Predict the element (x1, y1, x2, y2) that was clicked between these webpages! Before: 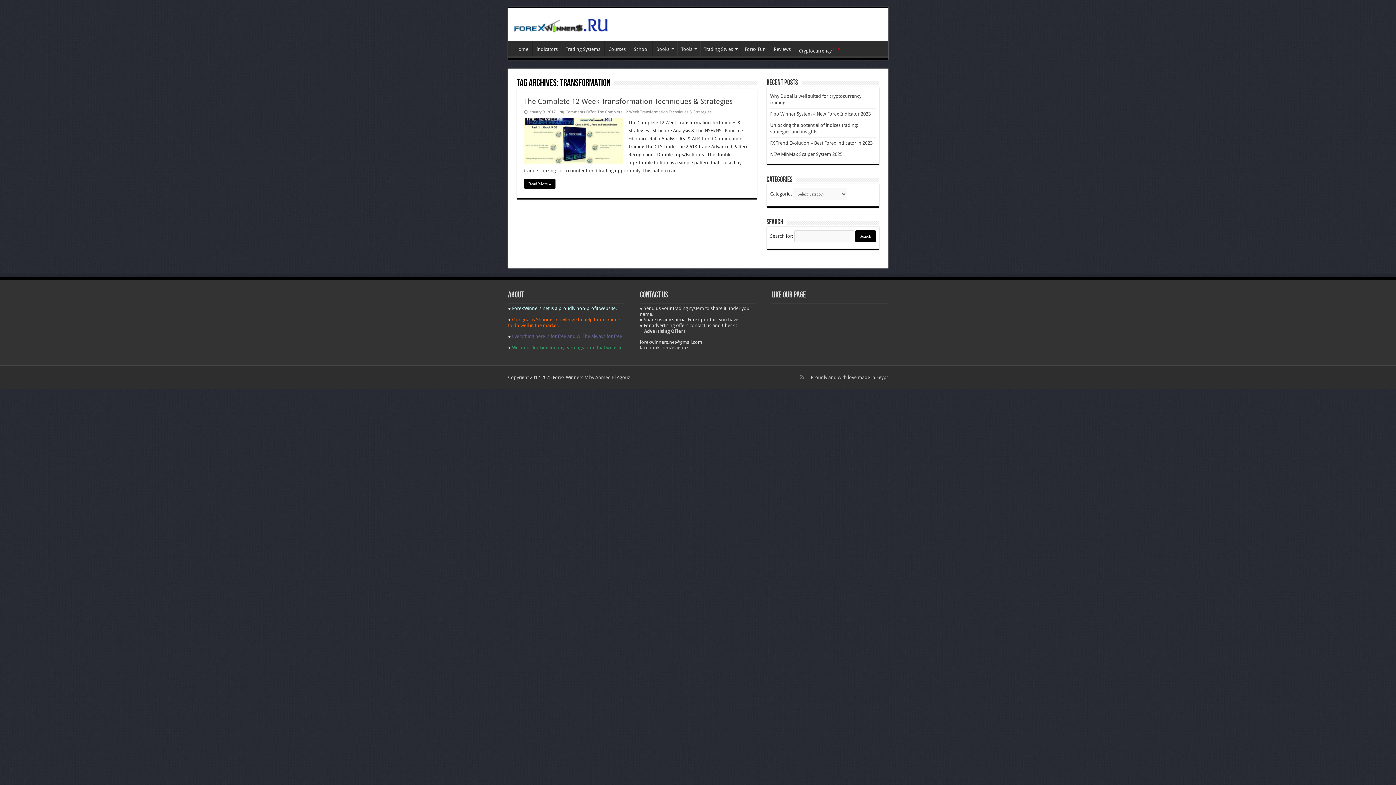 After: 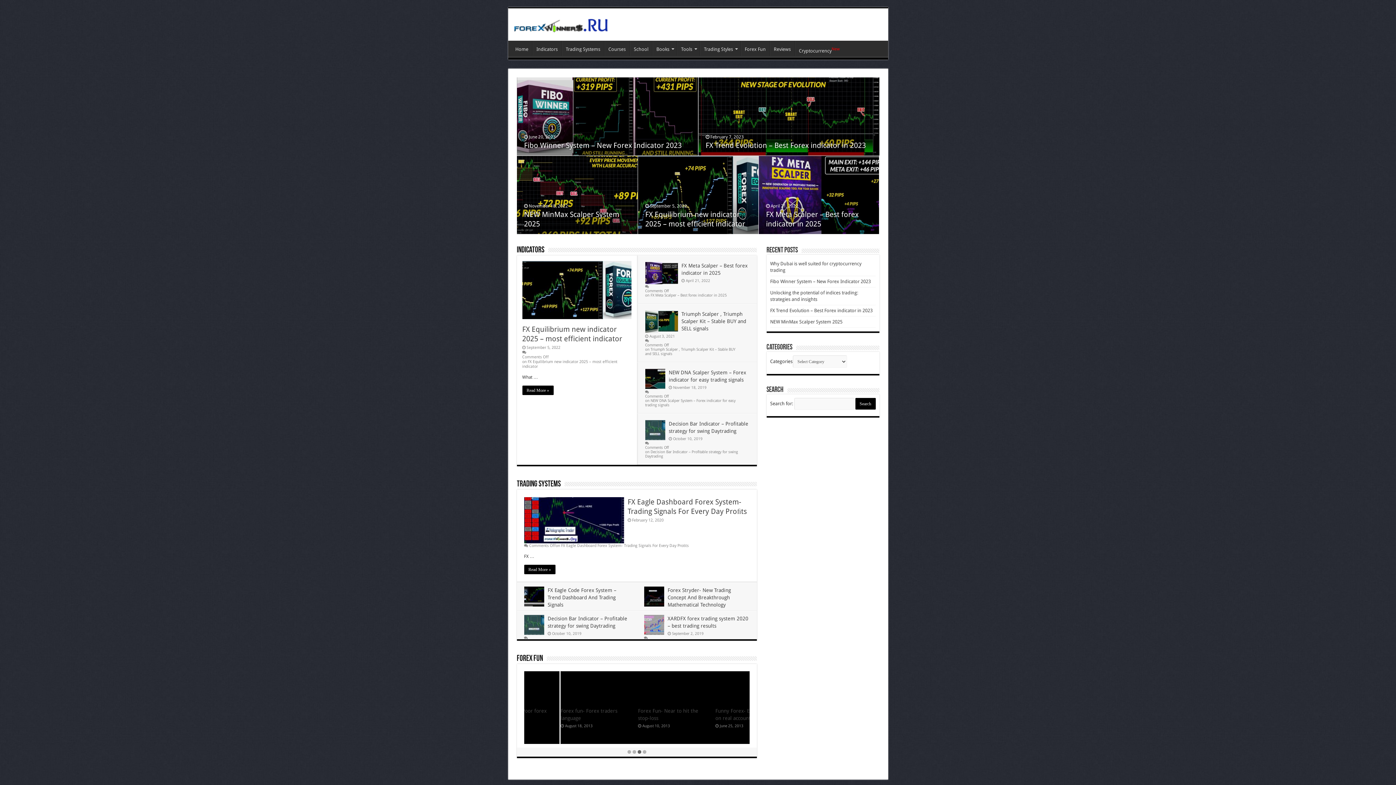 Action: bbox: (513, 15, 608, 33)